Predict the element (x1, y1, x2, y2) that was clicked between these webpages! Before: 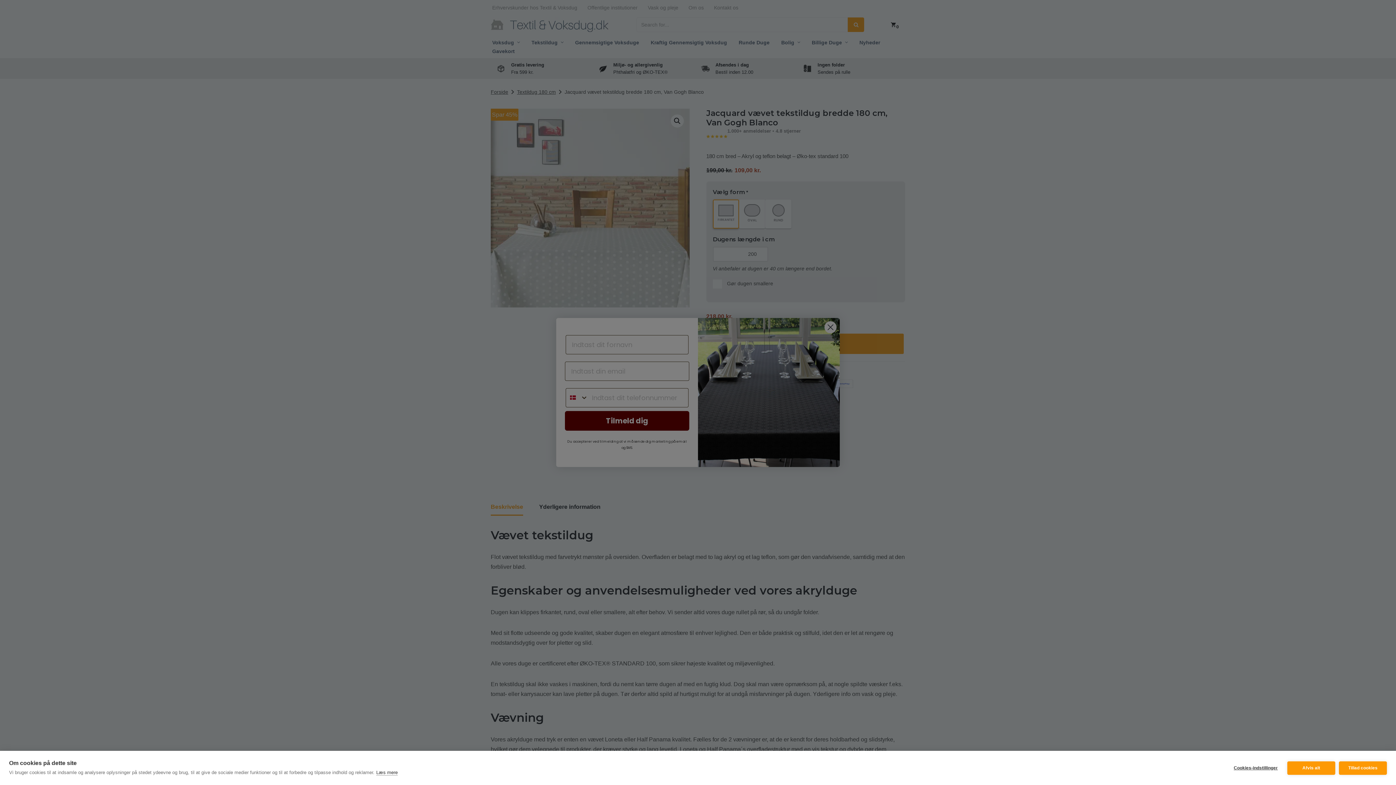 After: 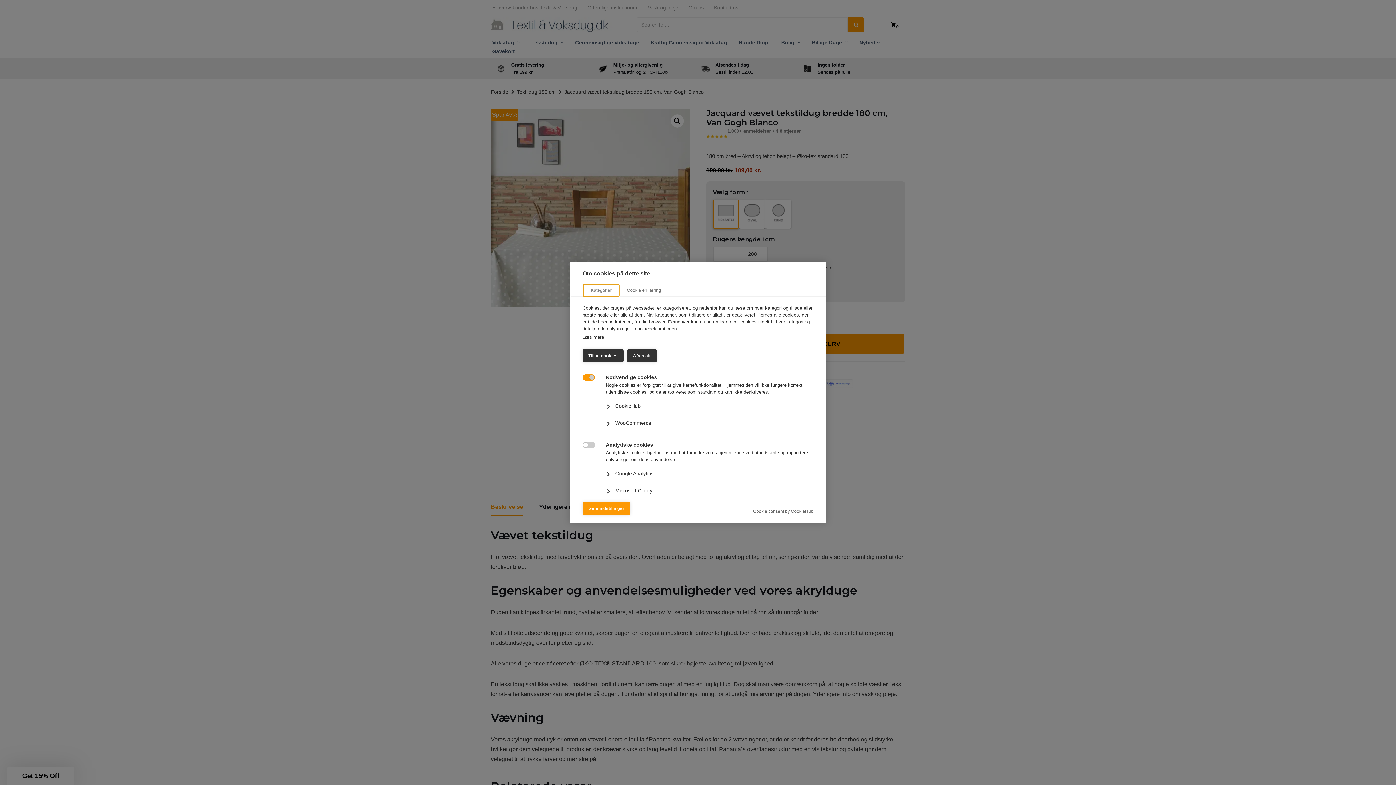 Action: bbox: (1228, 761, 1284, 775) label: Cookies-indstillinger